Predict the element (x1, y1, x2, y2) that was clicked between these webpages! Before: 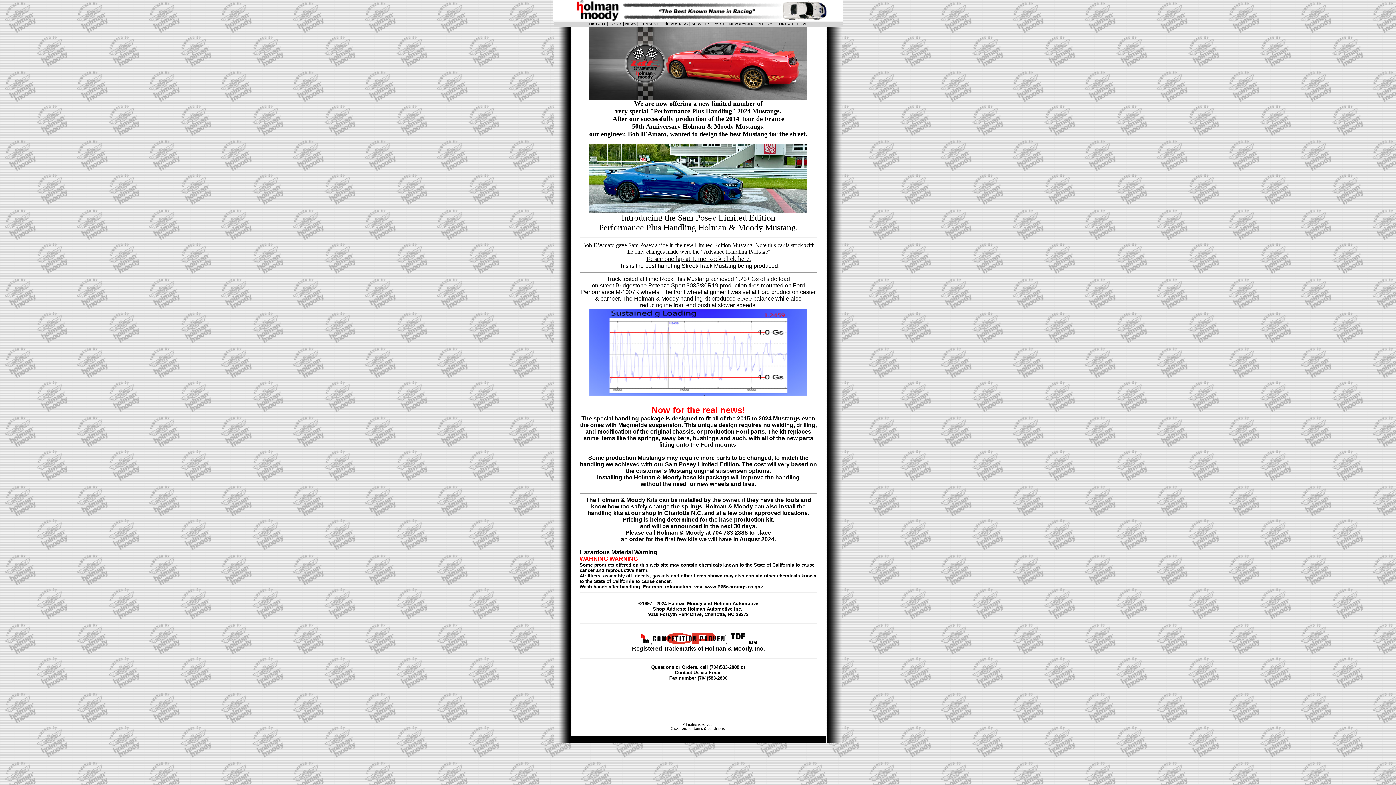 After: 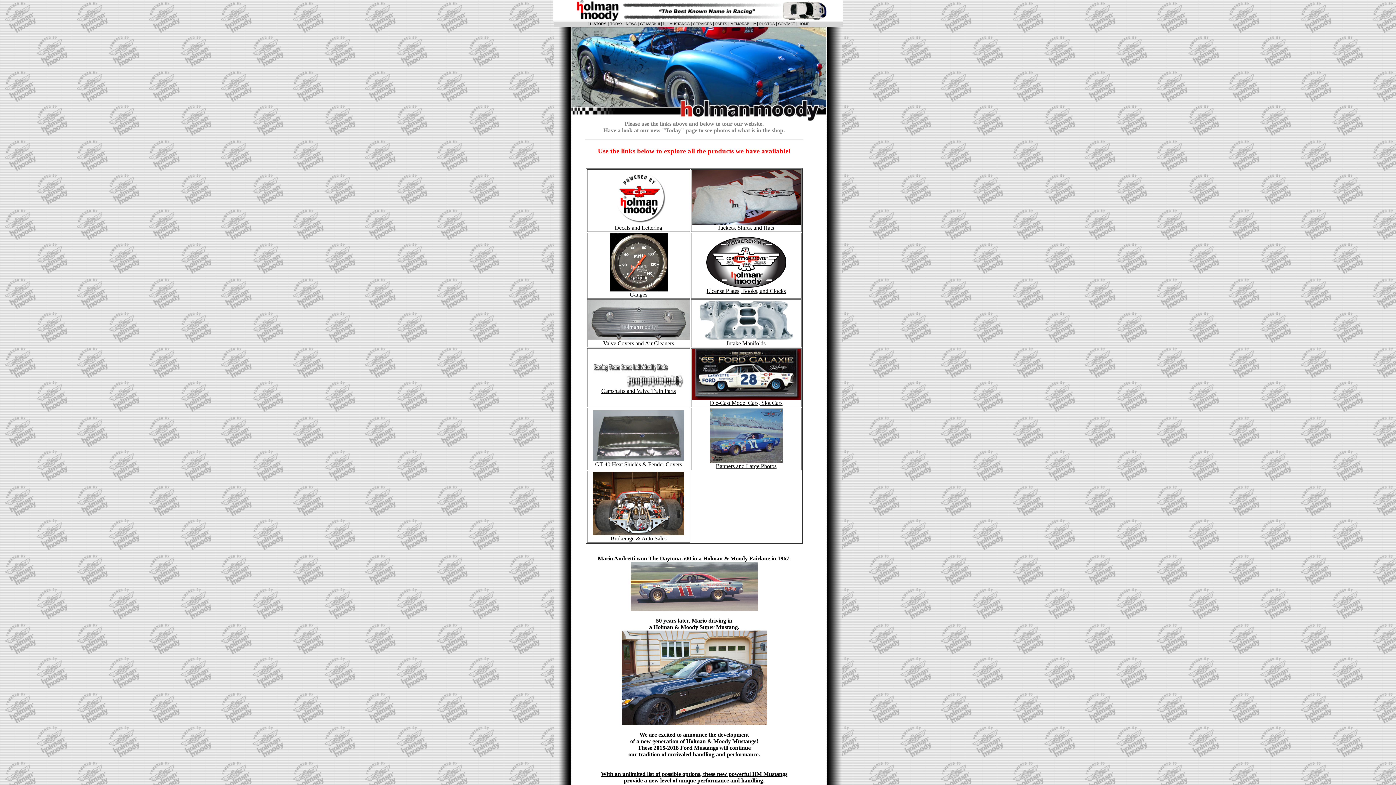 Action: label: PARTS bbox: (713, 21, 725, 25)